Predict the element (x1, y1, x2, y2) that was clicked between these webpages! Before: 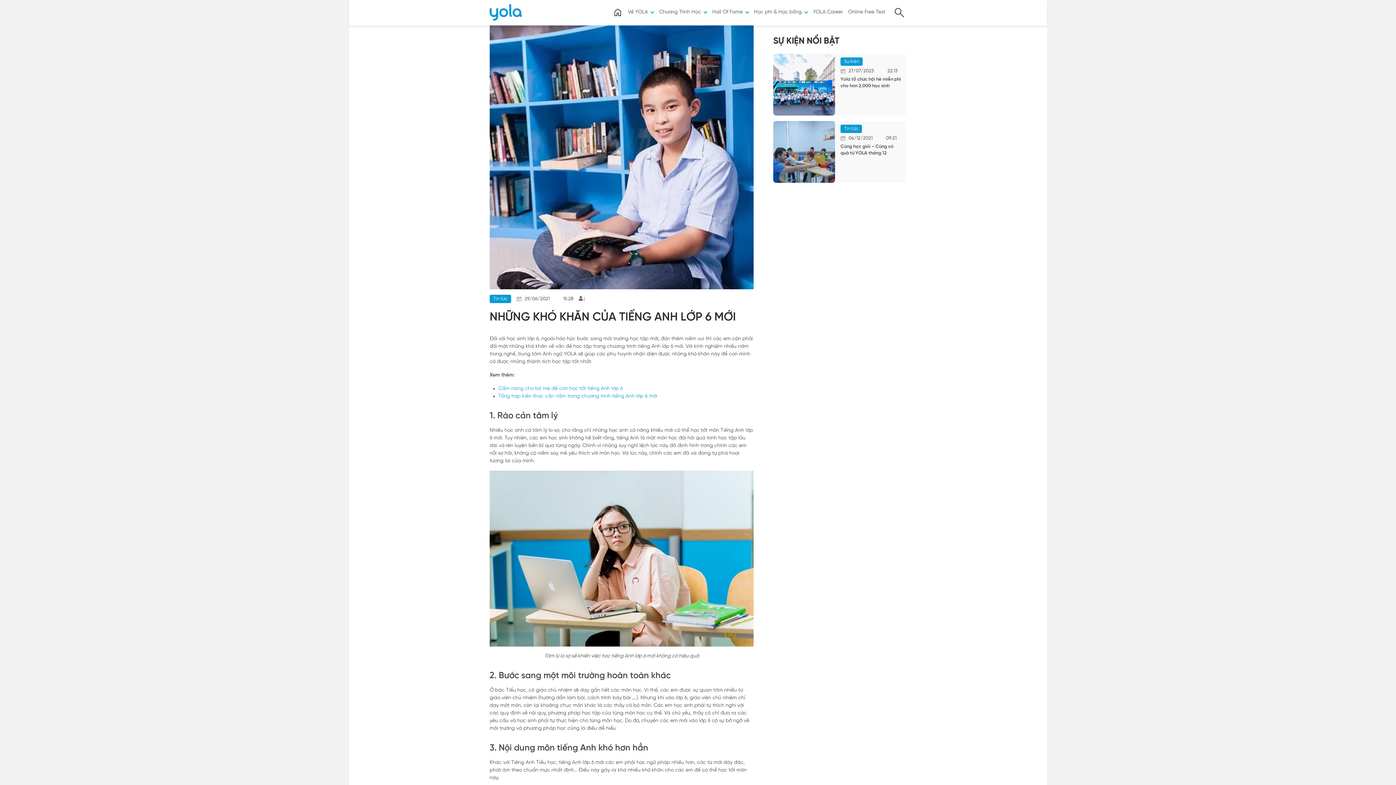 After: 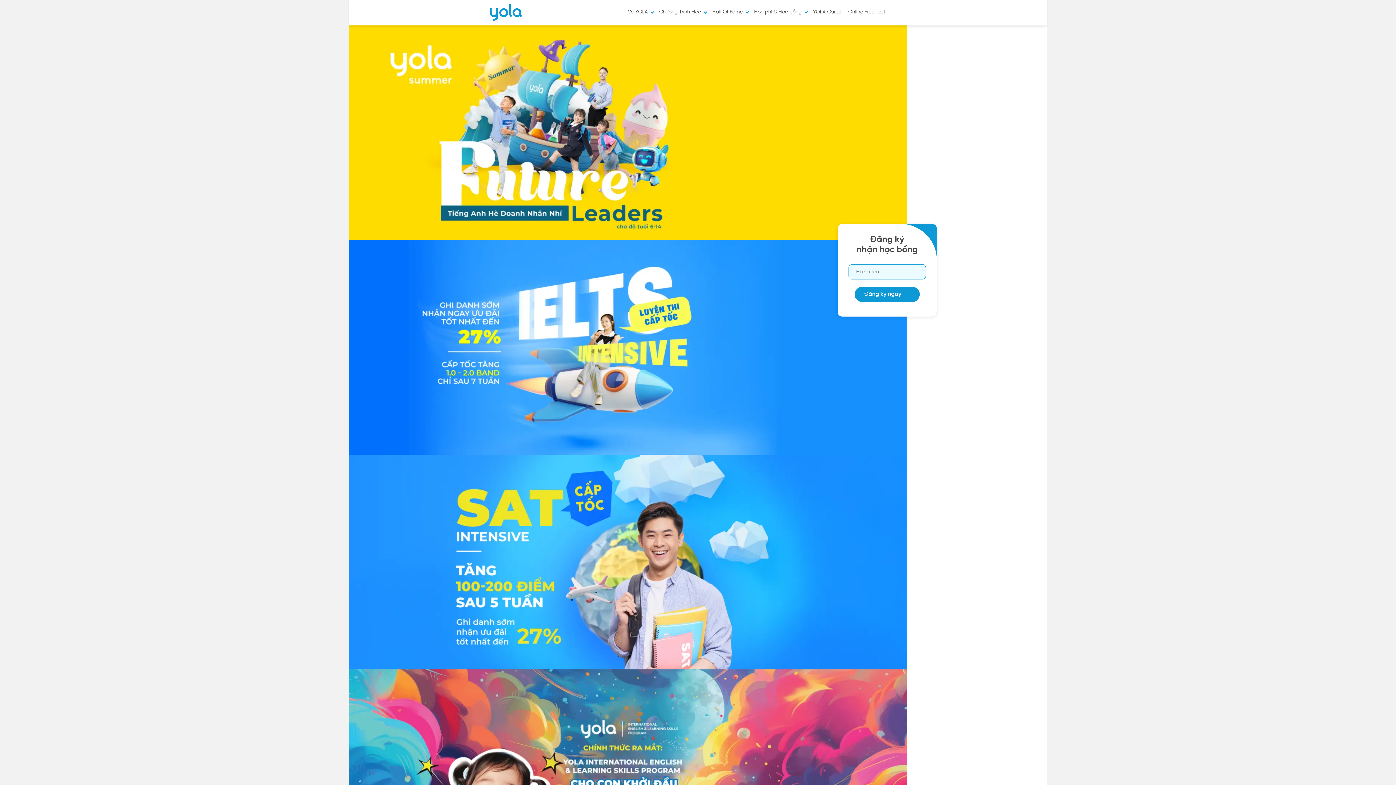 Action: bbox: (613, 5, 622, 19) label: Trang chủ